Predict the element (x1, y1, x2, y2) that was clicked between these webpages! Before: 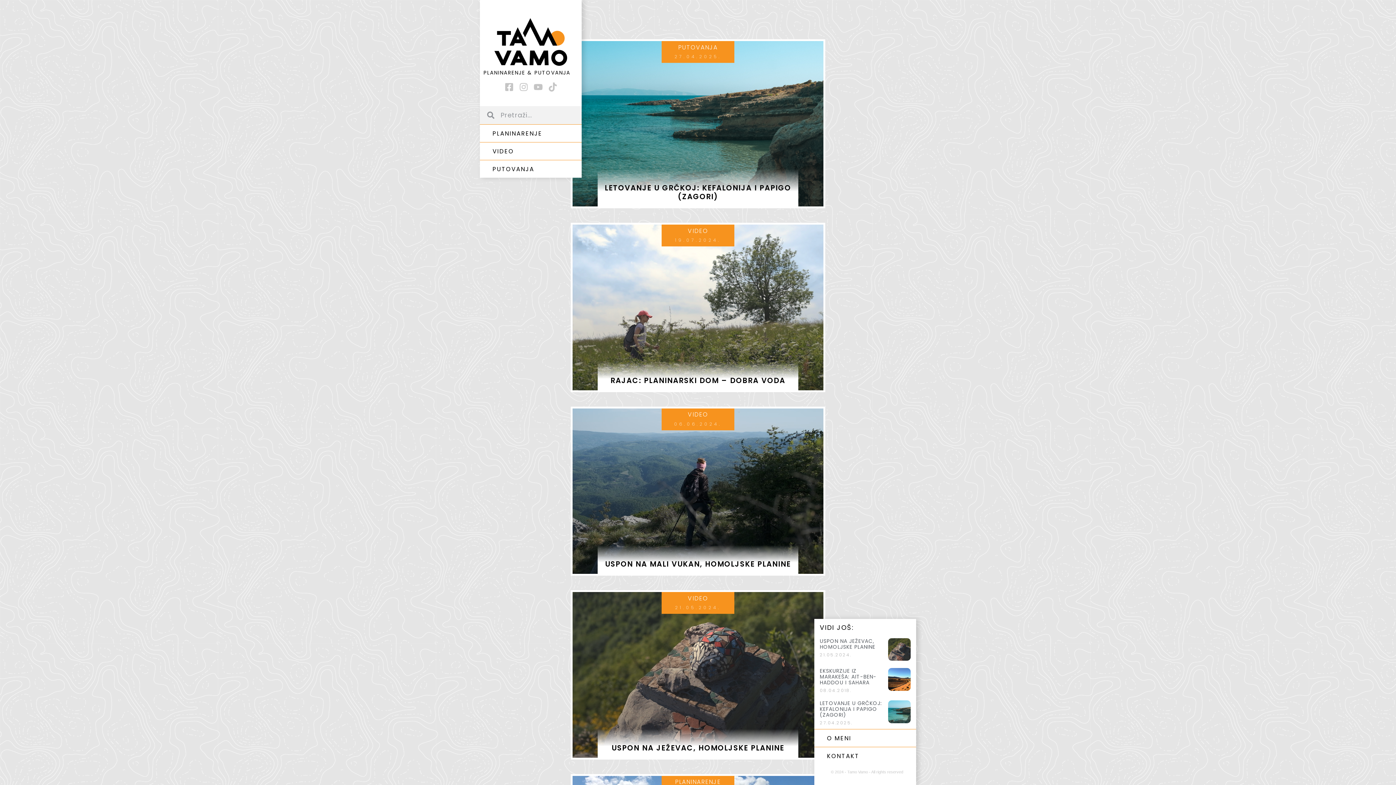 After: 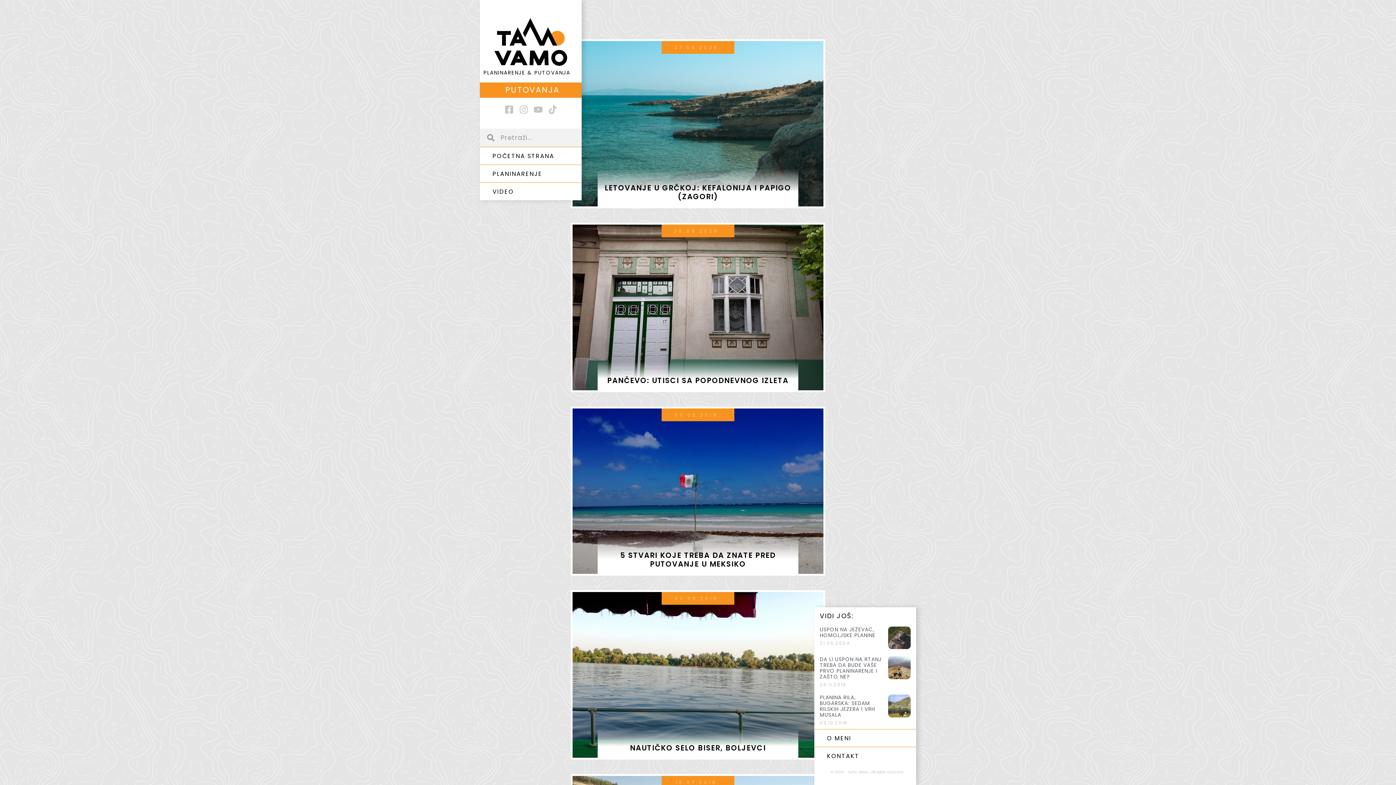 Action: bbox: (480, 159, 581, 177) label: PUTOVANJA